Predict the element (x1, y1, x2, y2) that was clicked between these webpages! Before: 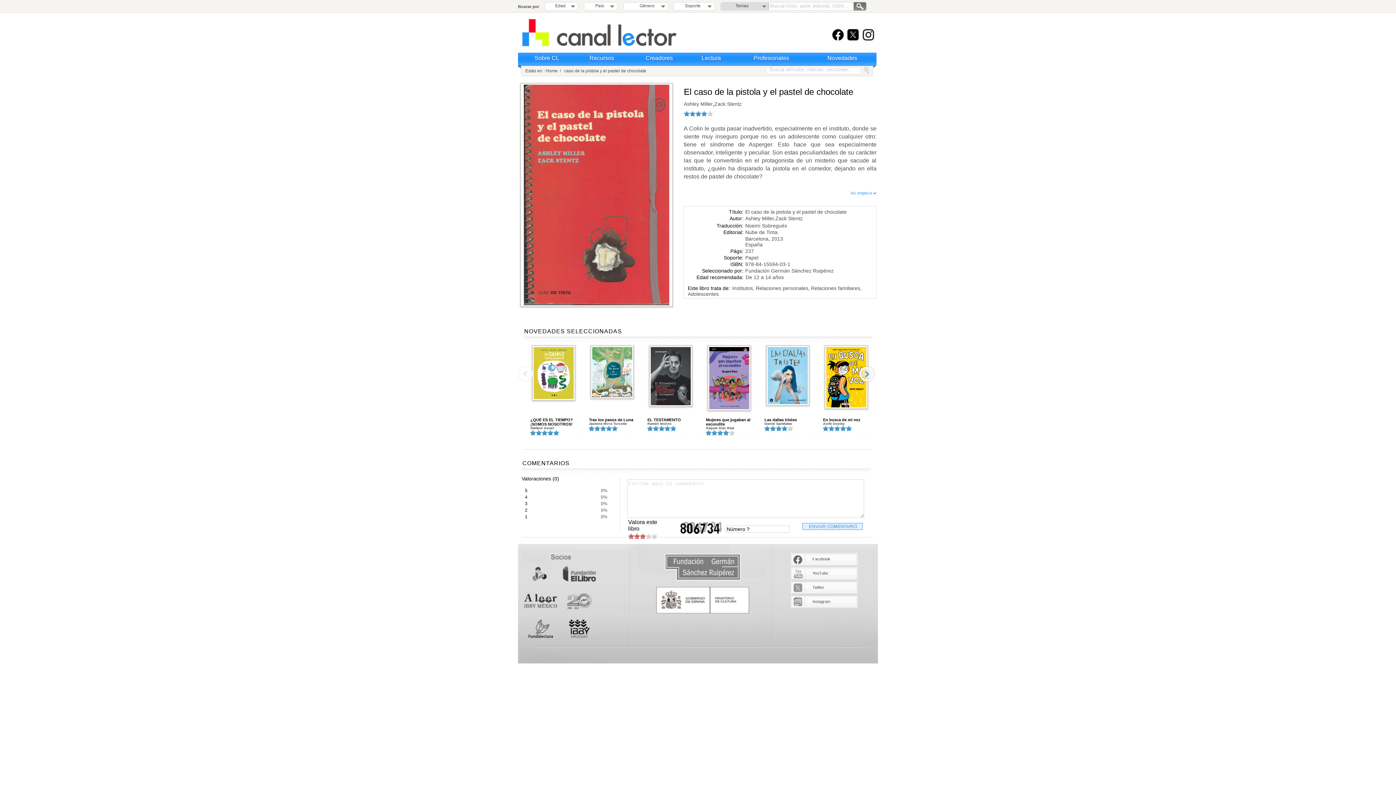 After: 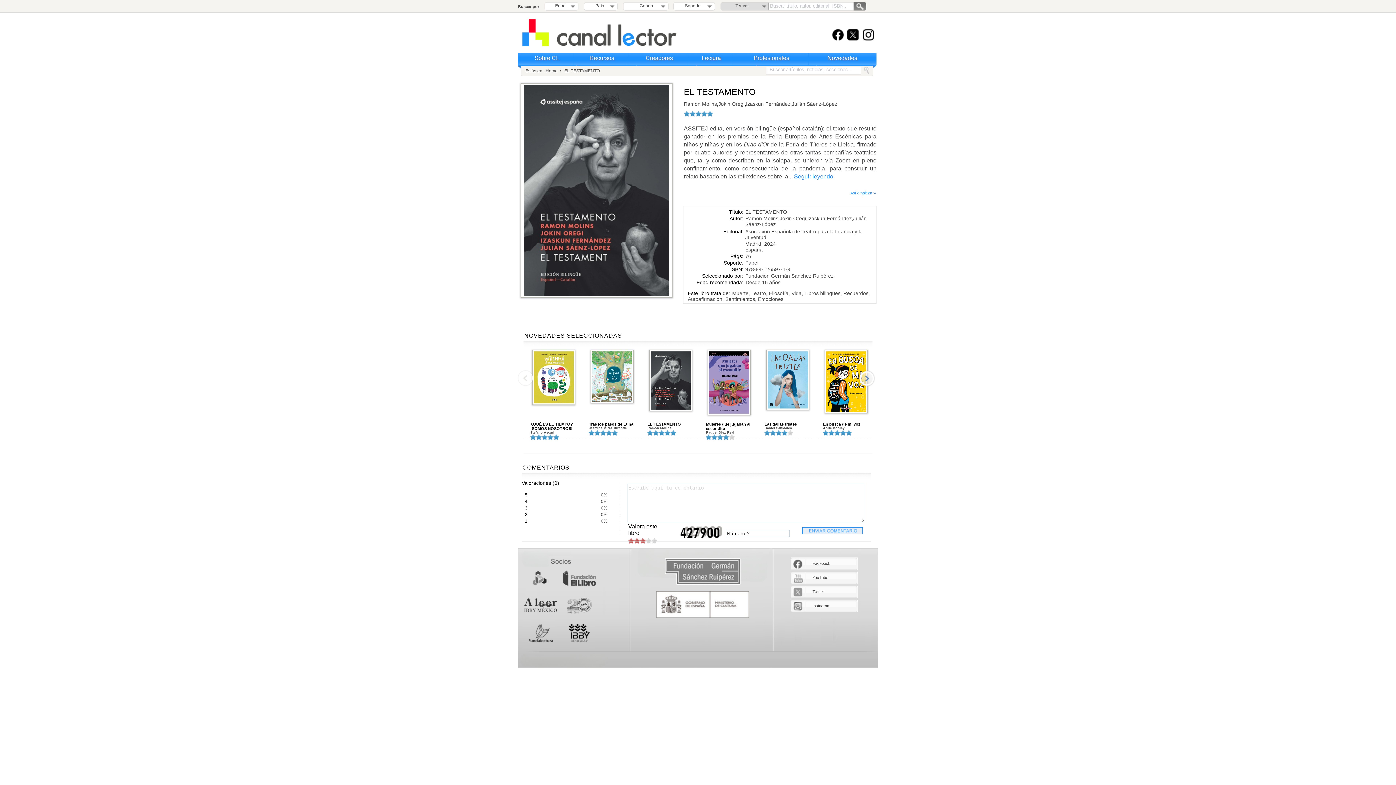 Action: label: EL TESTAMENTO bbox: (647, 417, 681, 422)